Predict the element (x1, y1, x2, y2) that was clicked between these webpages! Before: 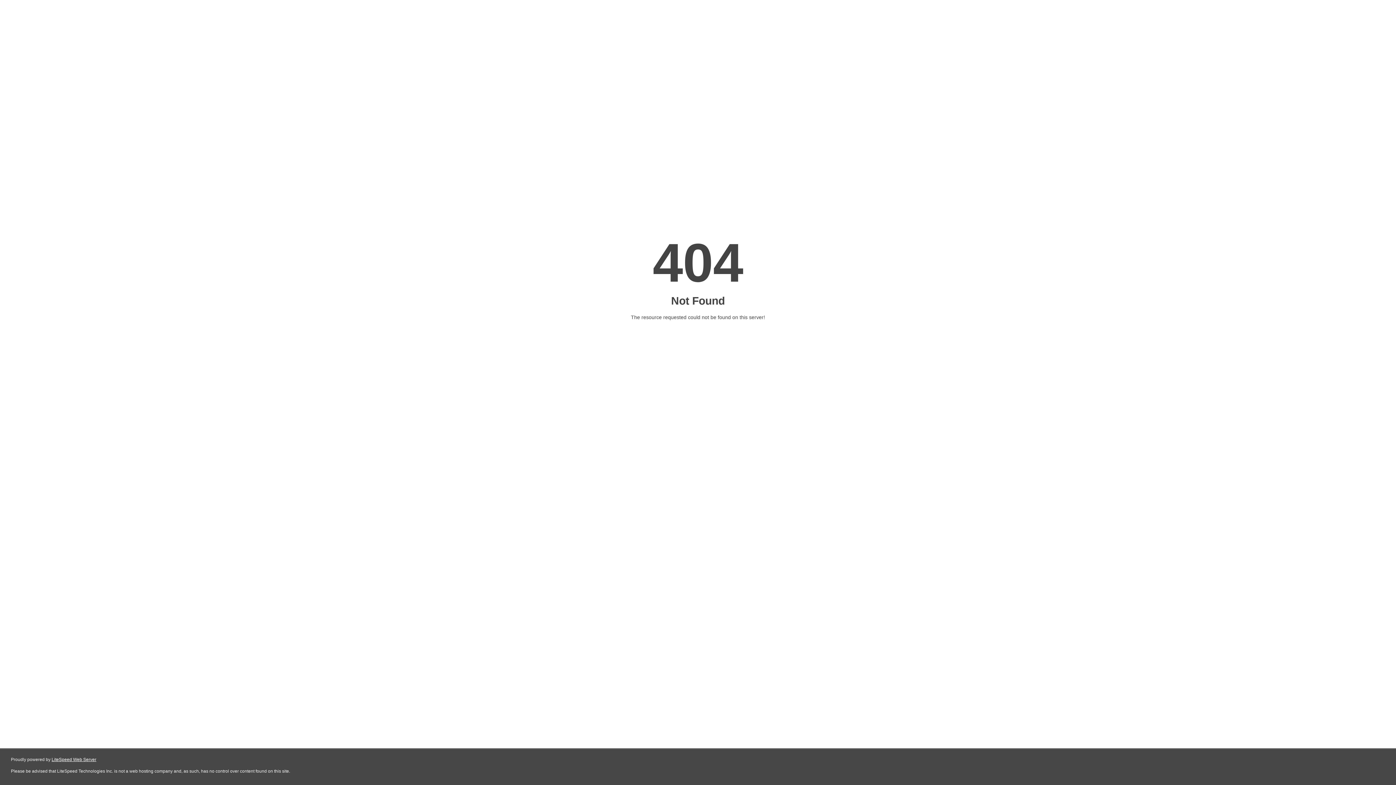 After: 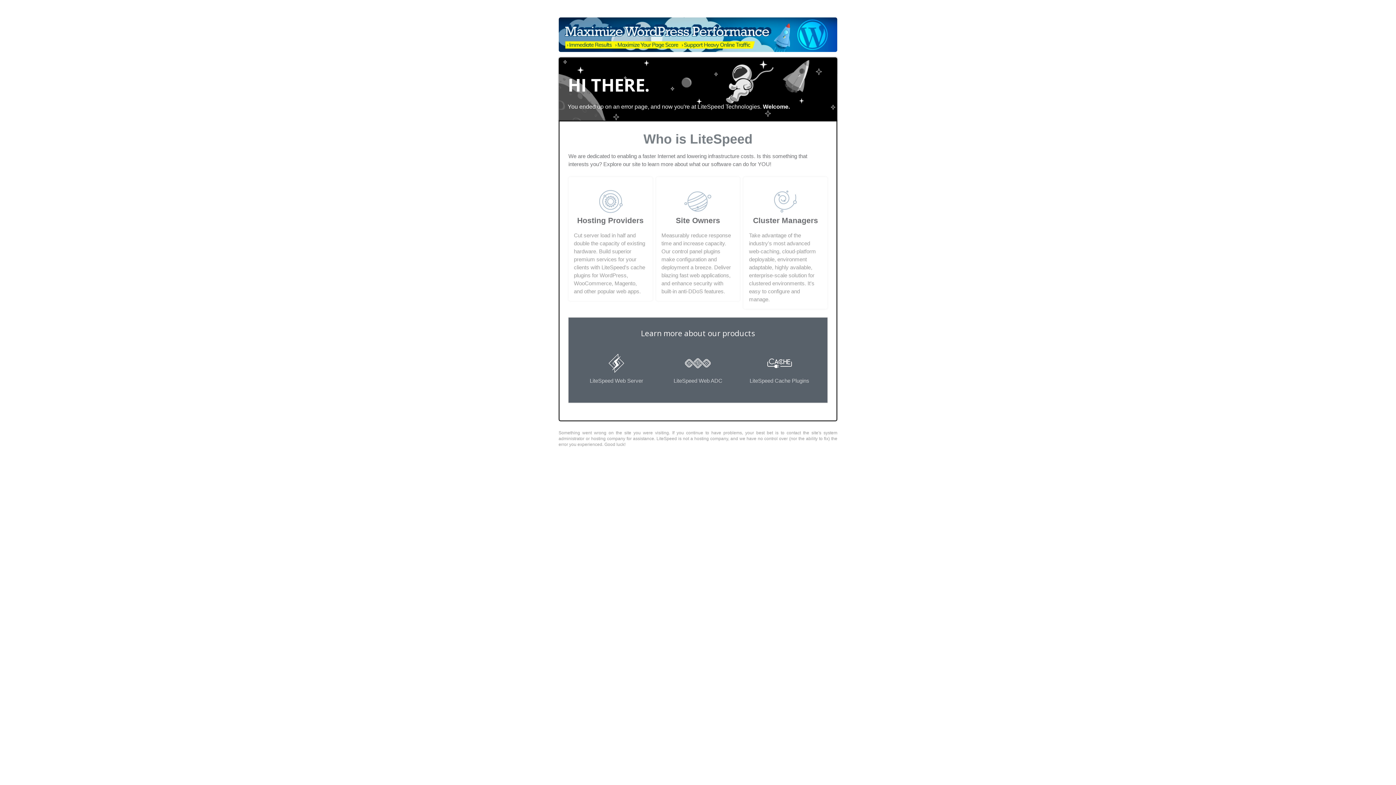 Action: label: LiteSpeed Web Server bbox: (51, 757, 96, 762)